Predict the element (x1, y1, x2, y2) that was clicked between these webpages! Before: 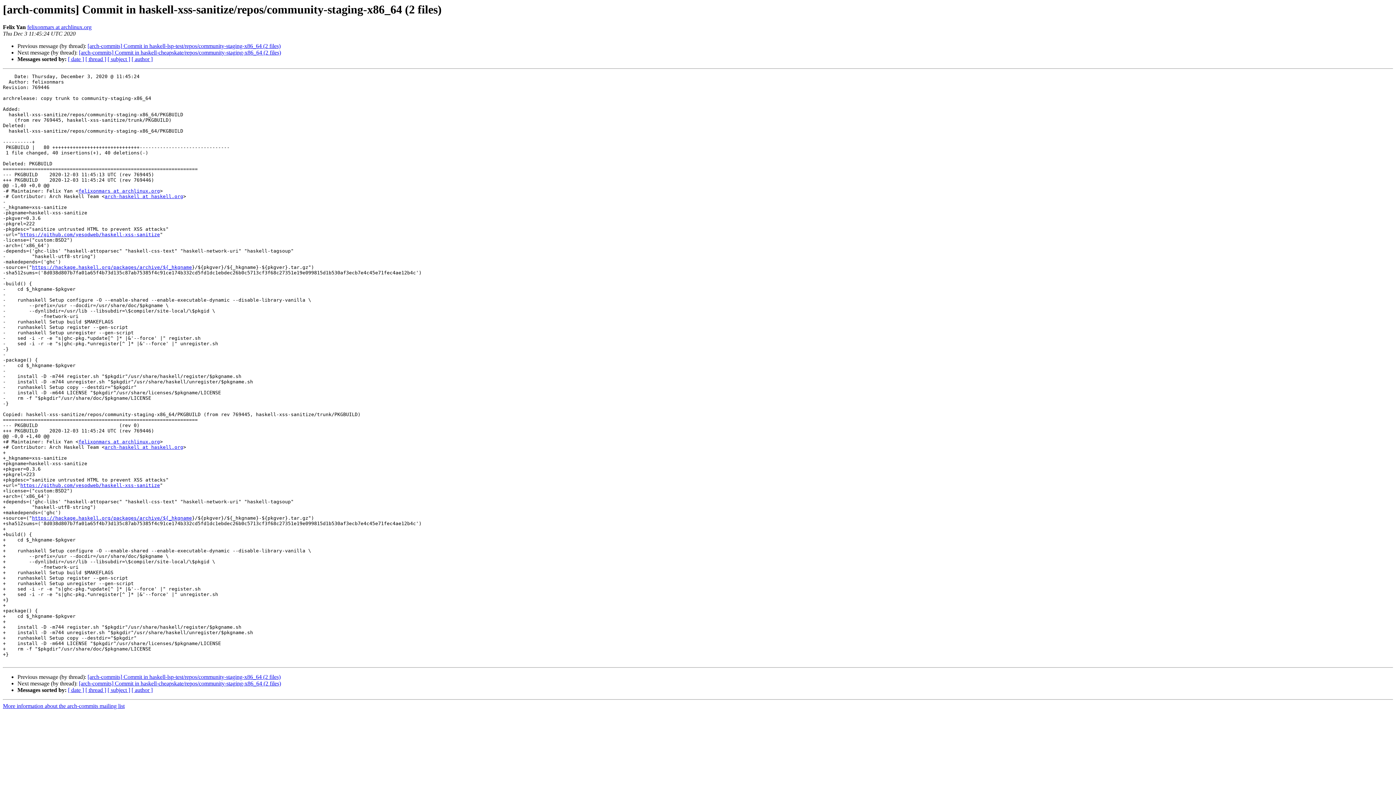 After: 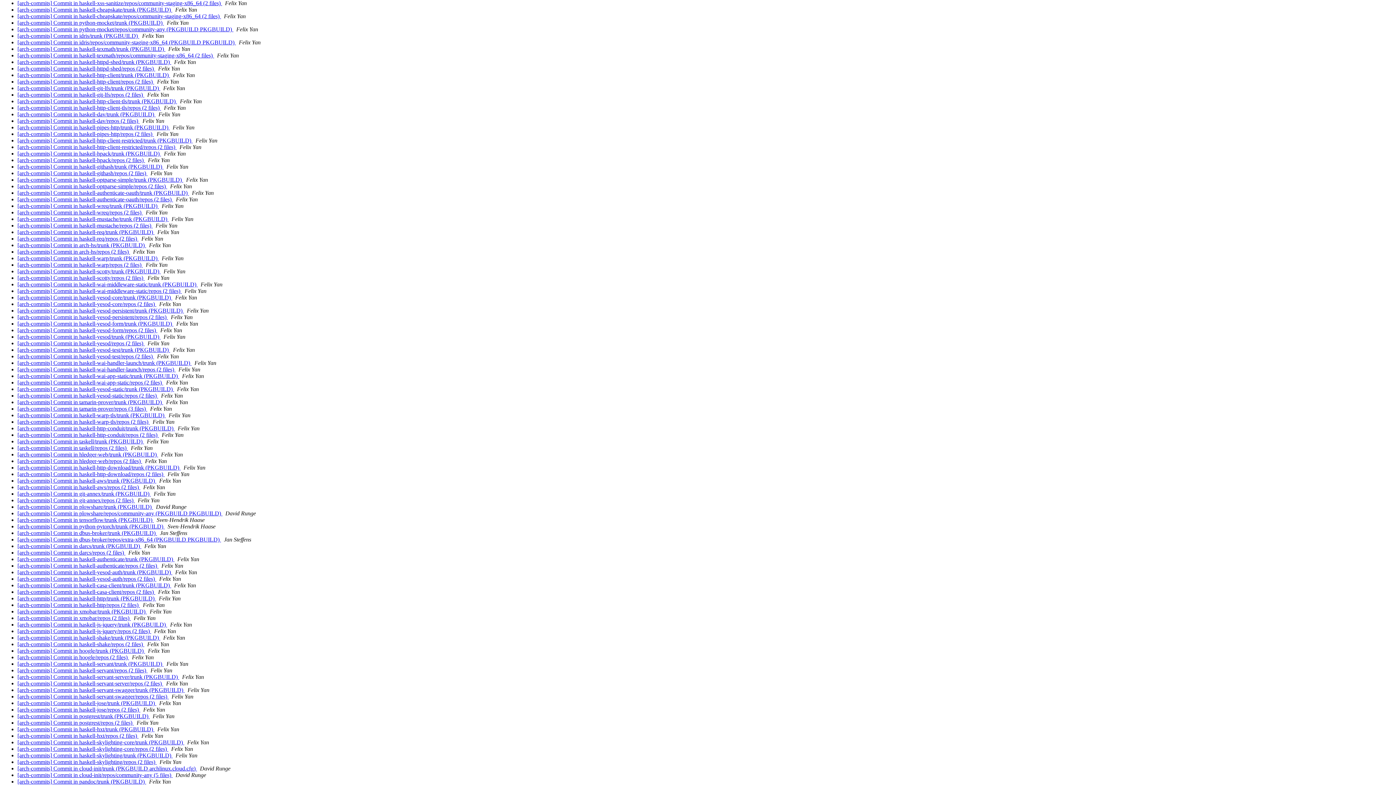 Action: bbox: (68, 687, 84, 693) label: [ date ]